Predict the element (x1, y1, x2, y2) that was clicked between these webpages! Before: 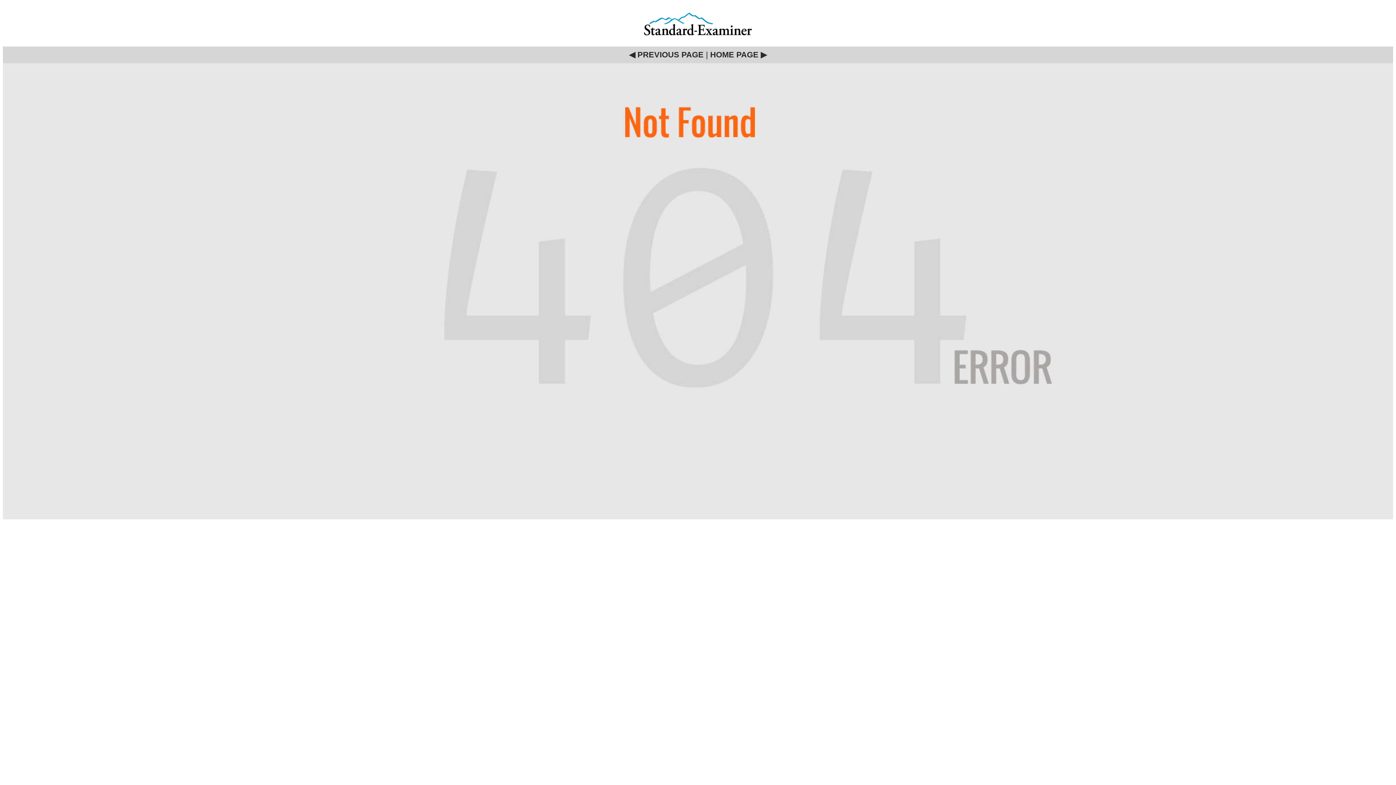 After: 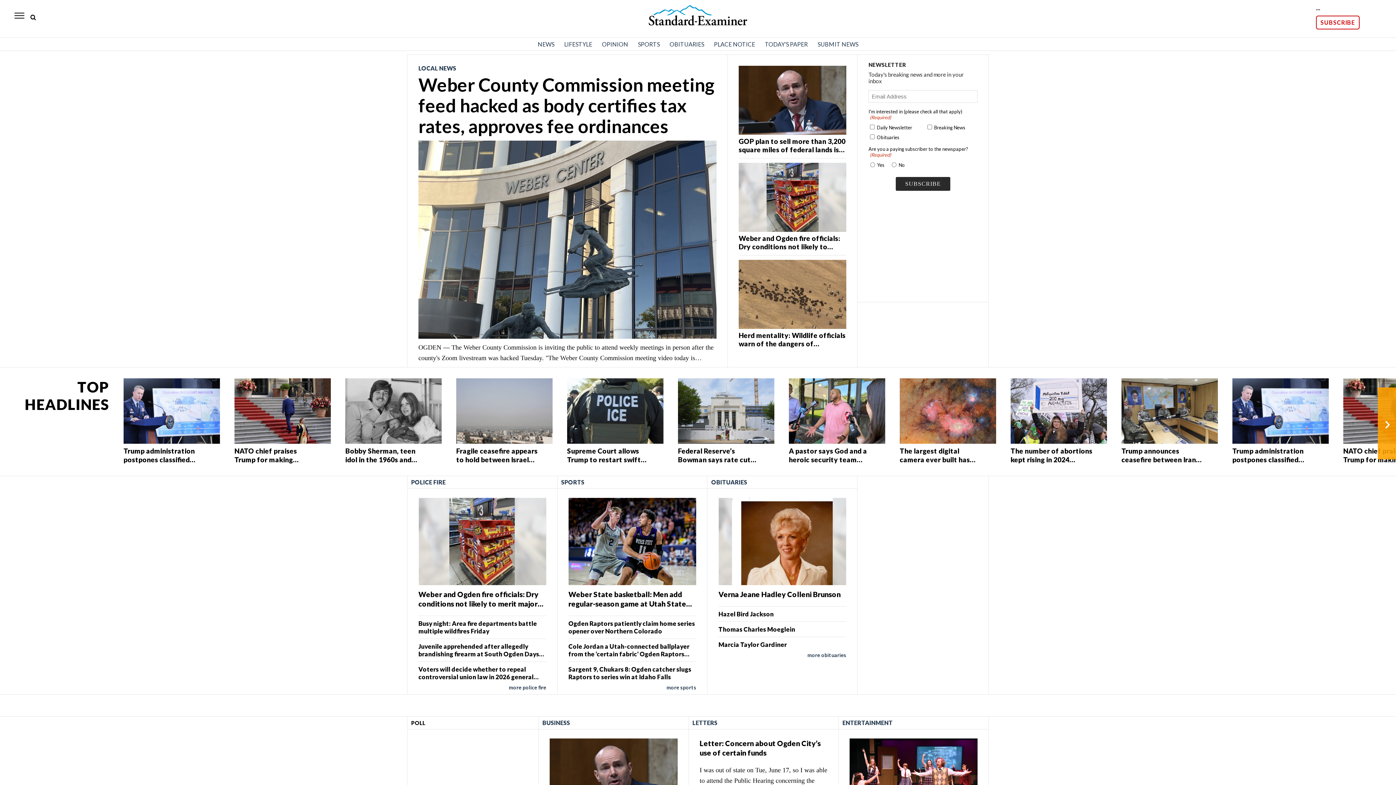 Action: label: HOME PAGE ▶ bbox: (710, 50, 767, 59)